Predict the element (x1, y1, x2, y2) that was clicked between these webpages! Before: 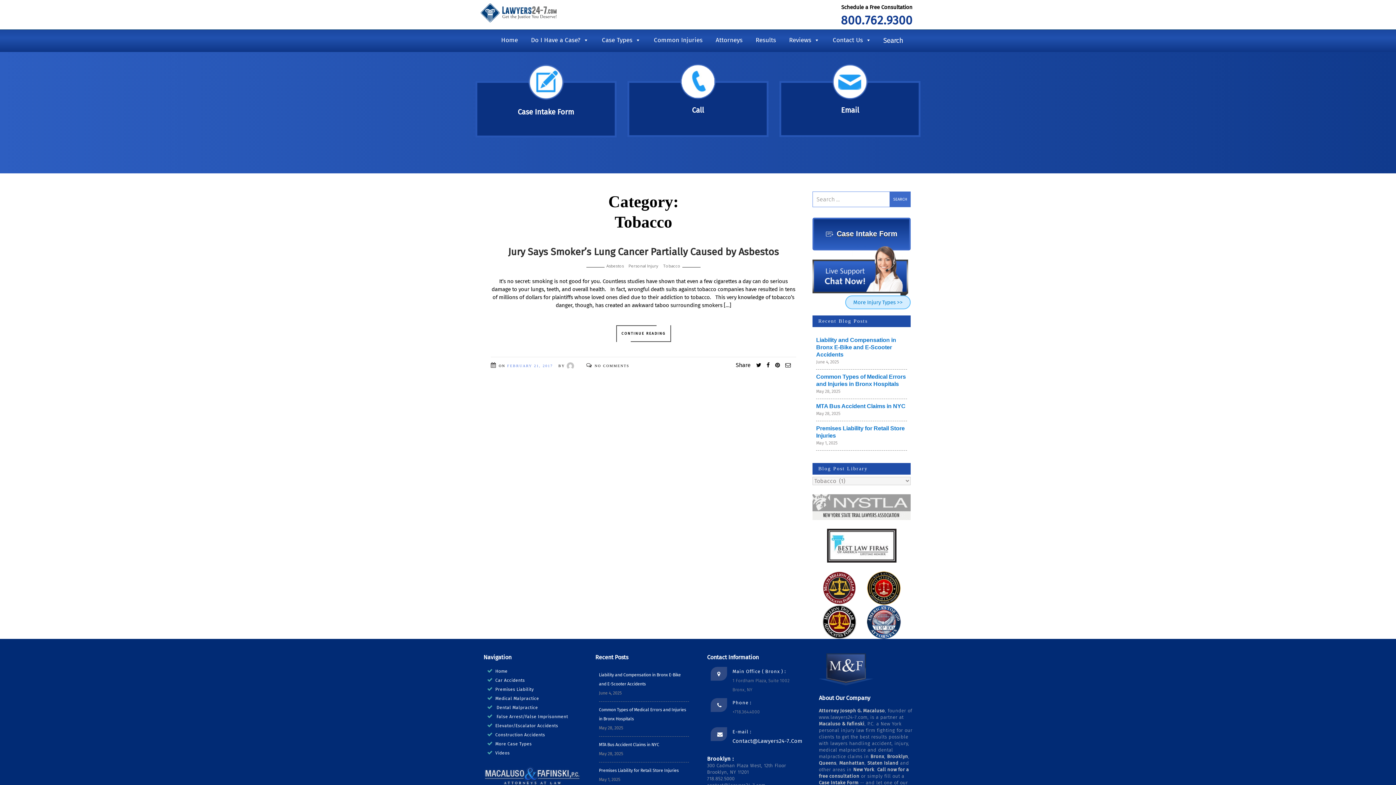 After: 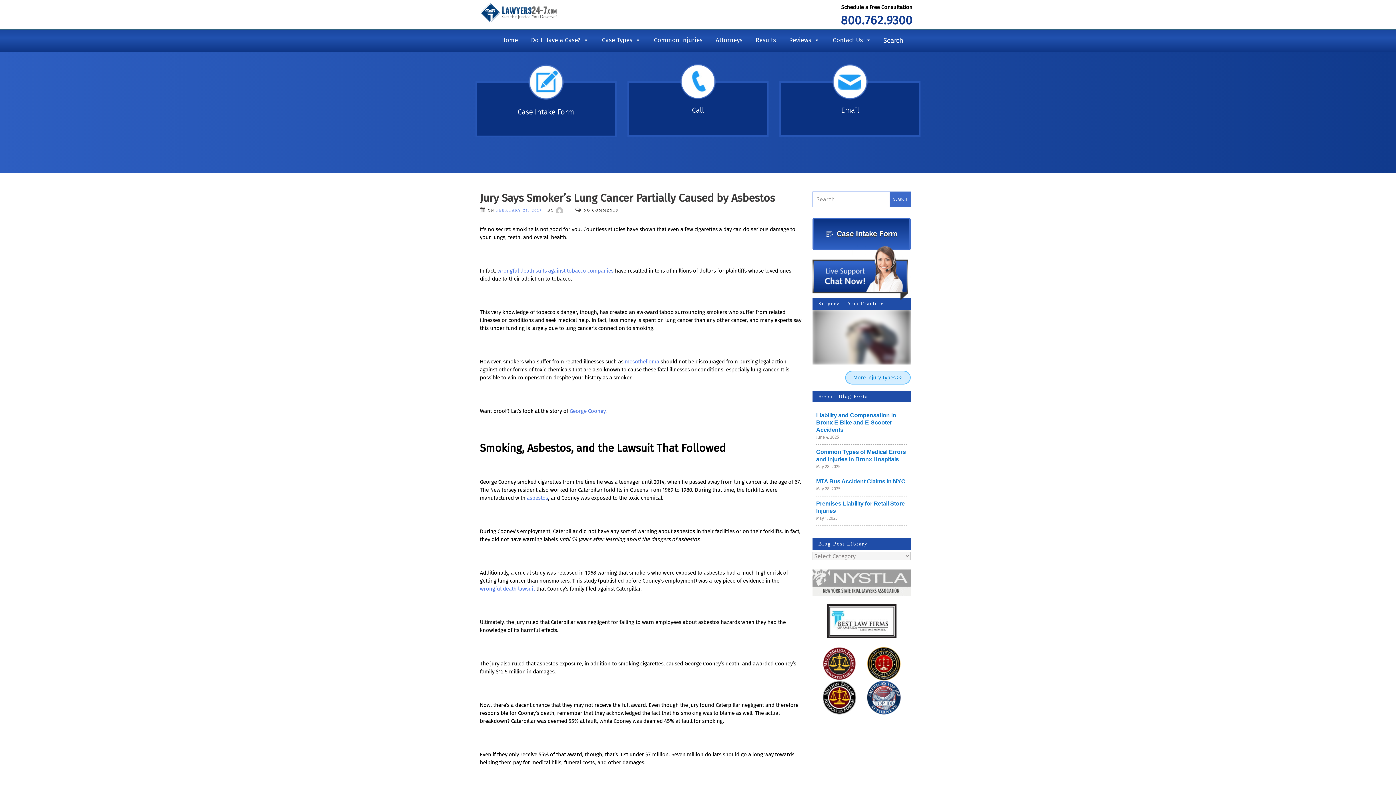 Action: bbox: (616, 325, 671, 342) label: CONTINUE READING